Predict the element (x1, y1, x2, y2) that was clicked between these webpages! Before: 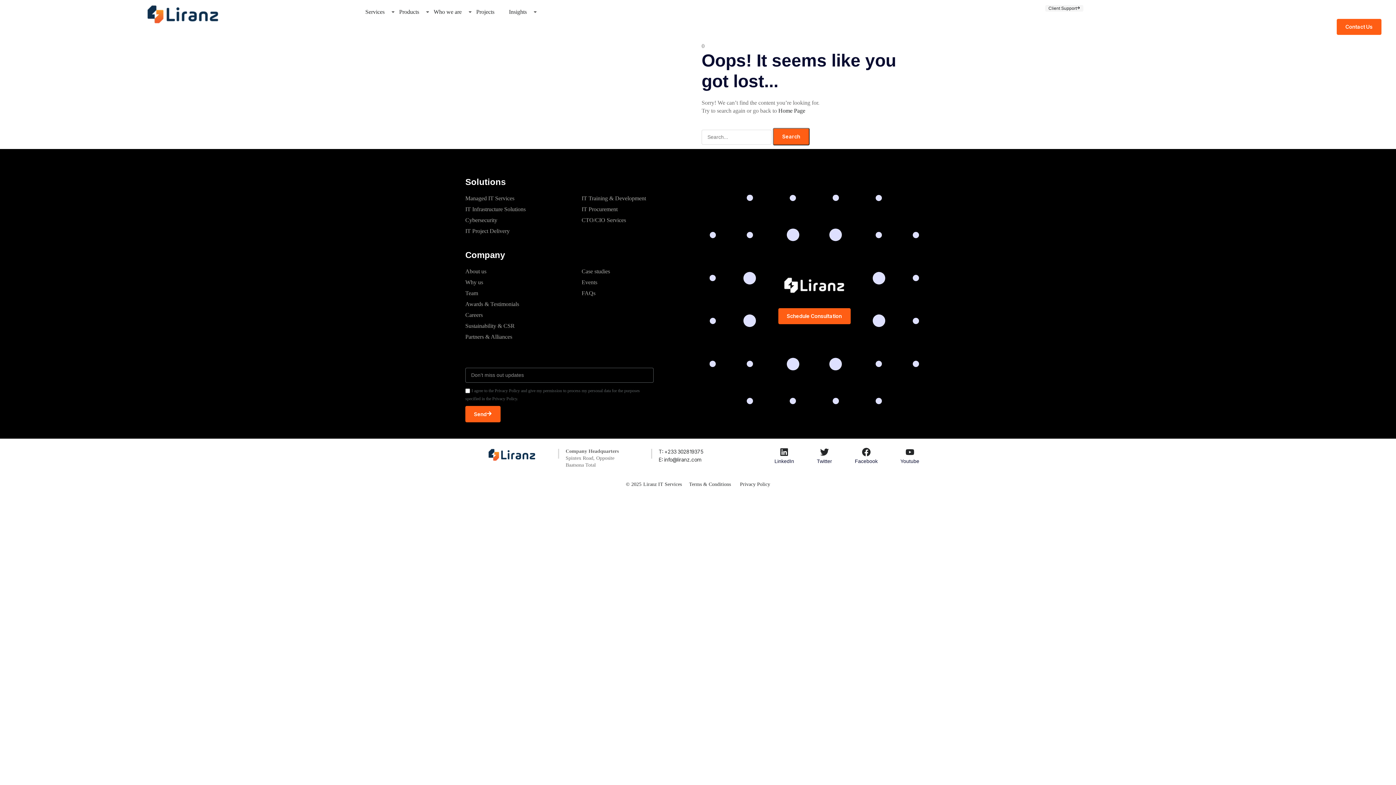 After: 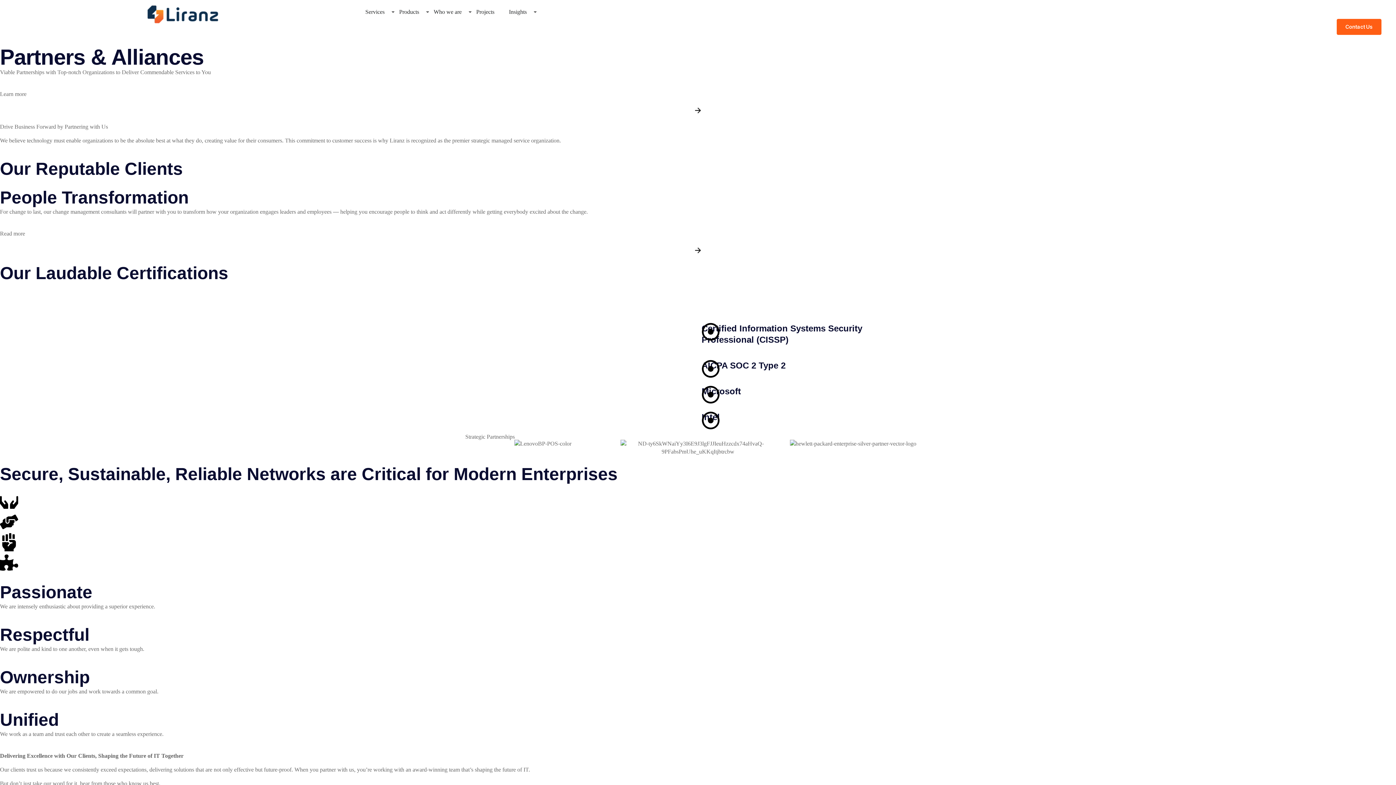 Action: label: Partners & Alliances bbox: (465, 331, 581, 342)